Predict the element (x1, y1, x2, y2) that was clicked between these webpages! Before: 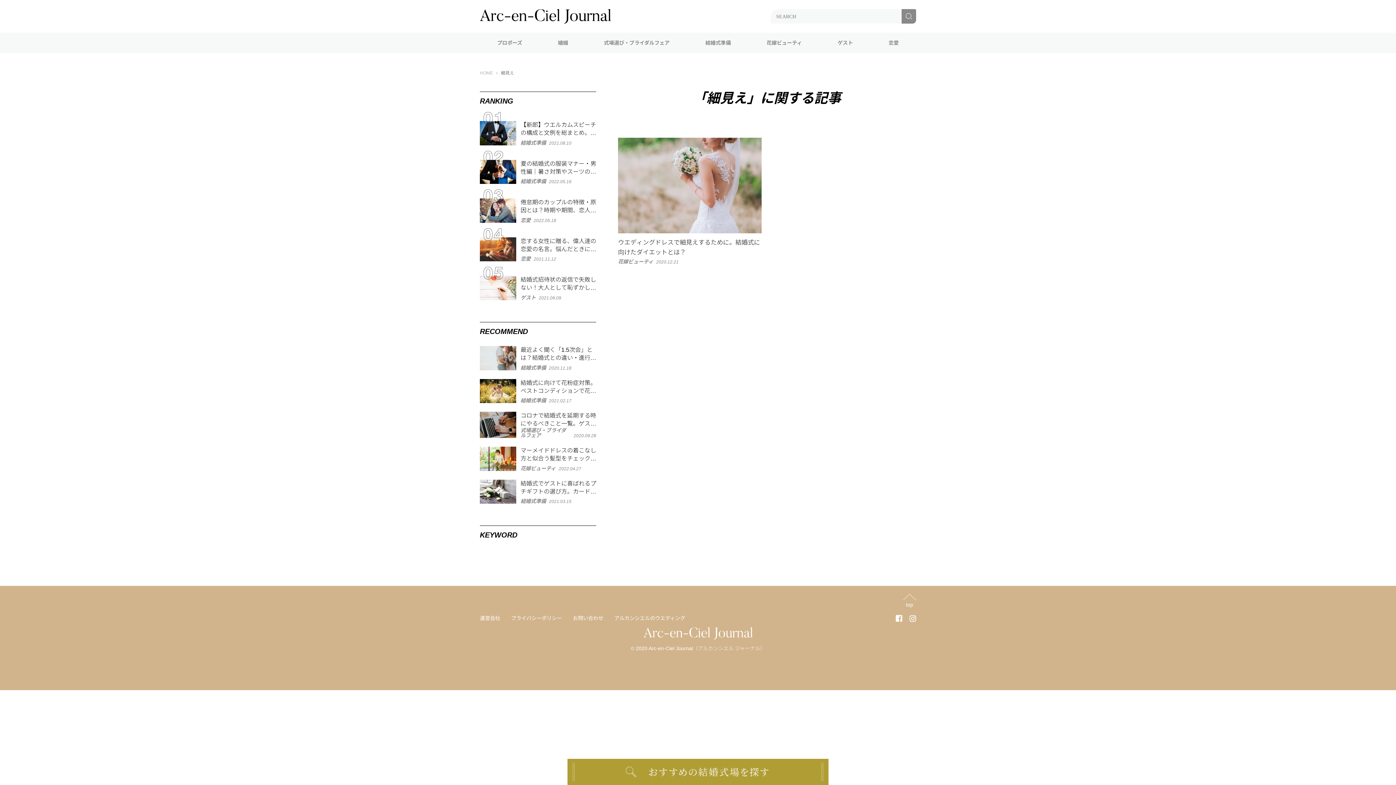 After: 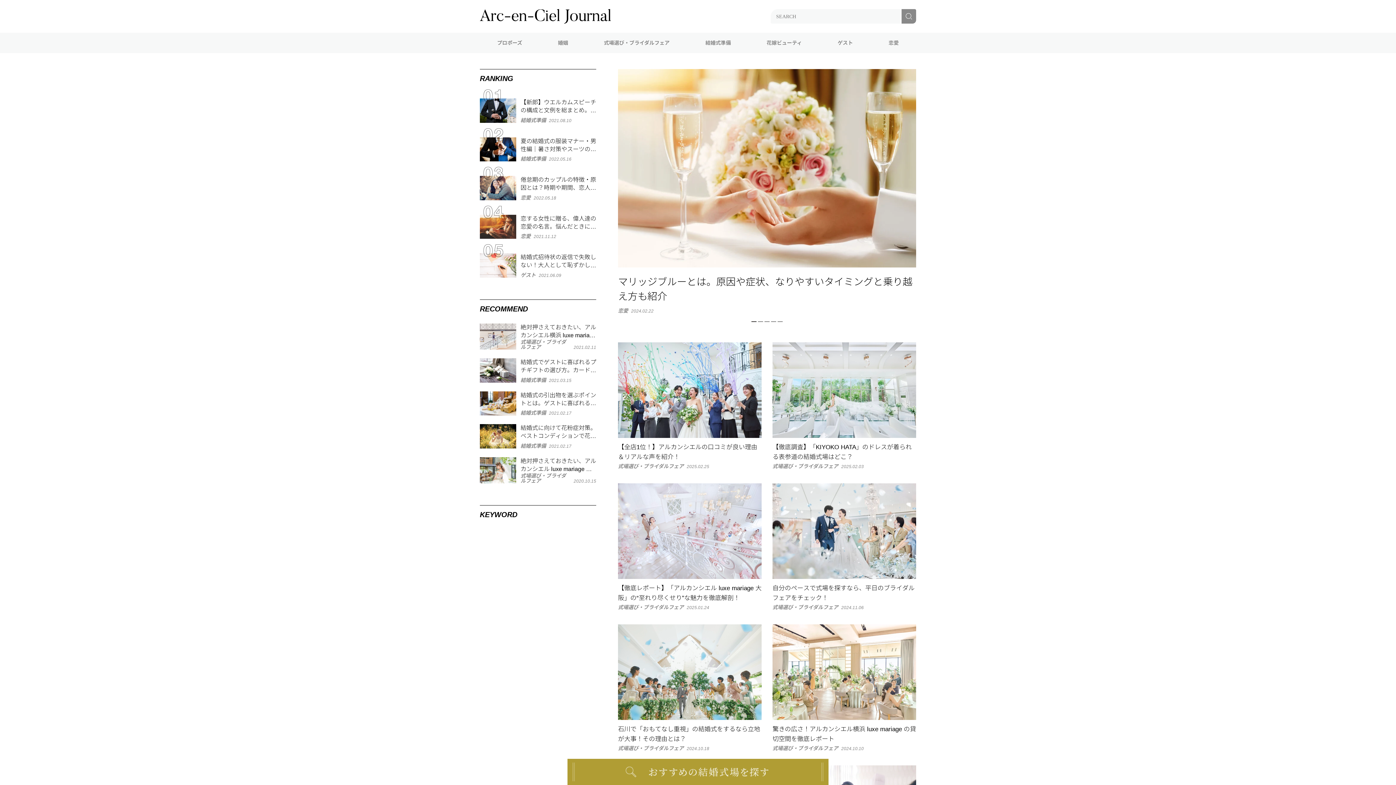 Action: bbox: (480, 12, 610, 18)